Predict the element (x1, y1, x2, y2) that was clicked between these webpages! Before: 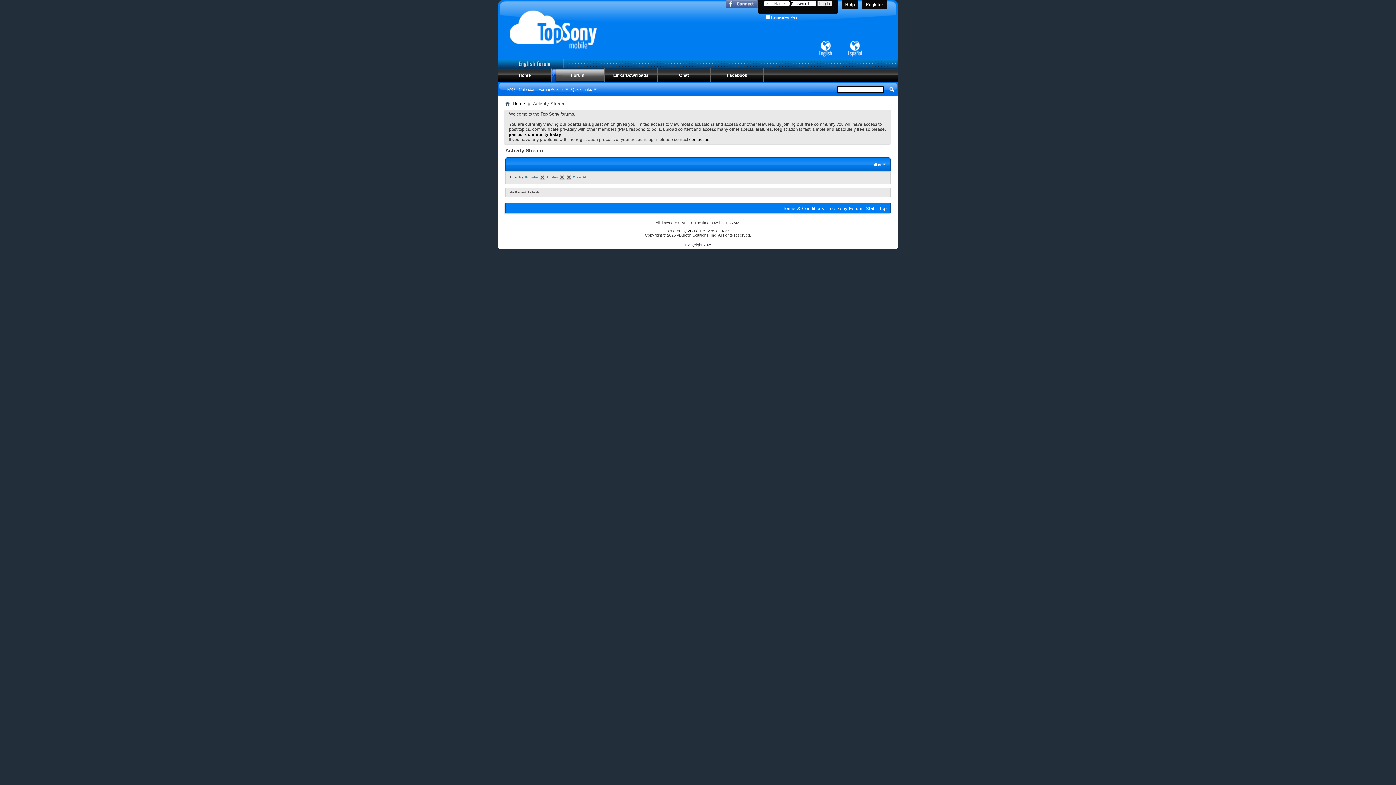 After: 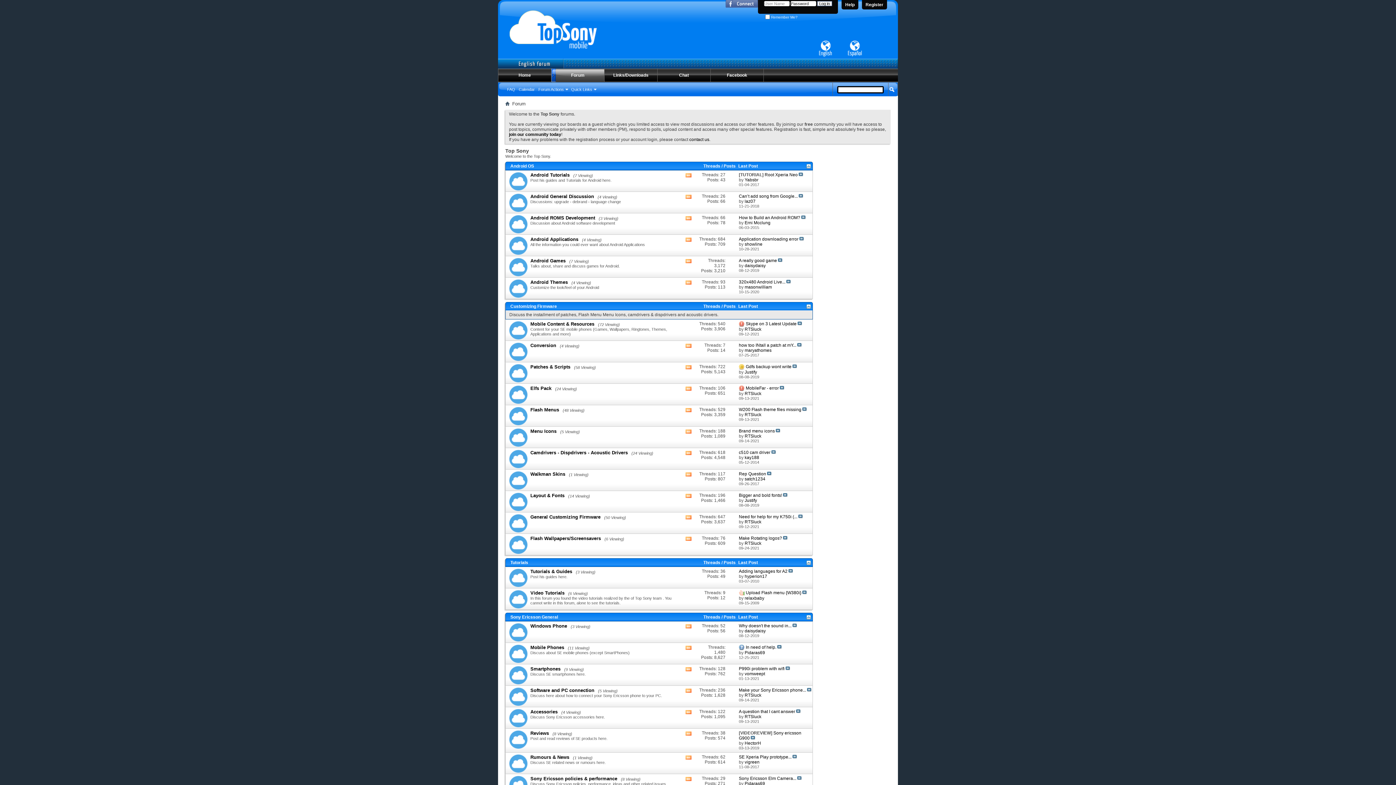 Action: bbox: (510, 100, 526, 107) label: Home